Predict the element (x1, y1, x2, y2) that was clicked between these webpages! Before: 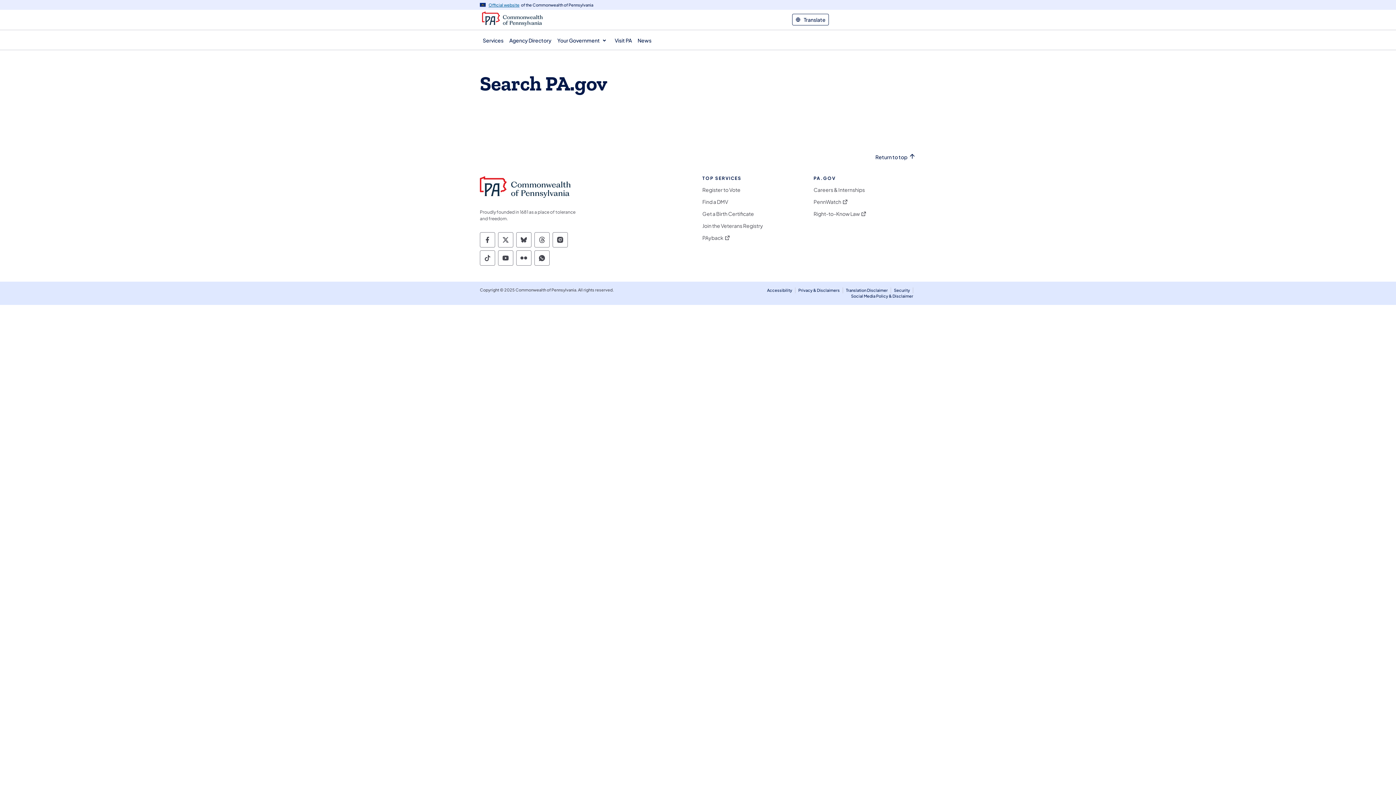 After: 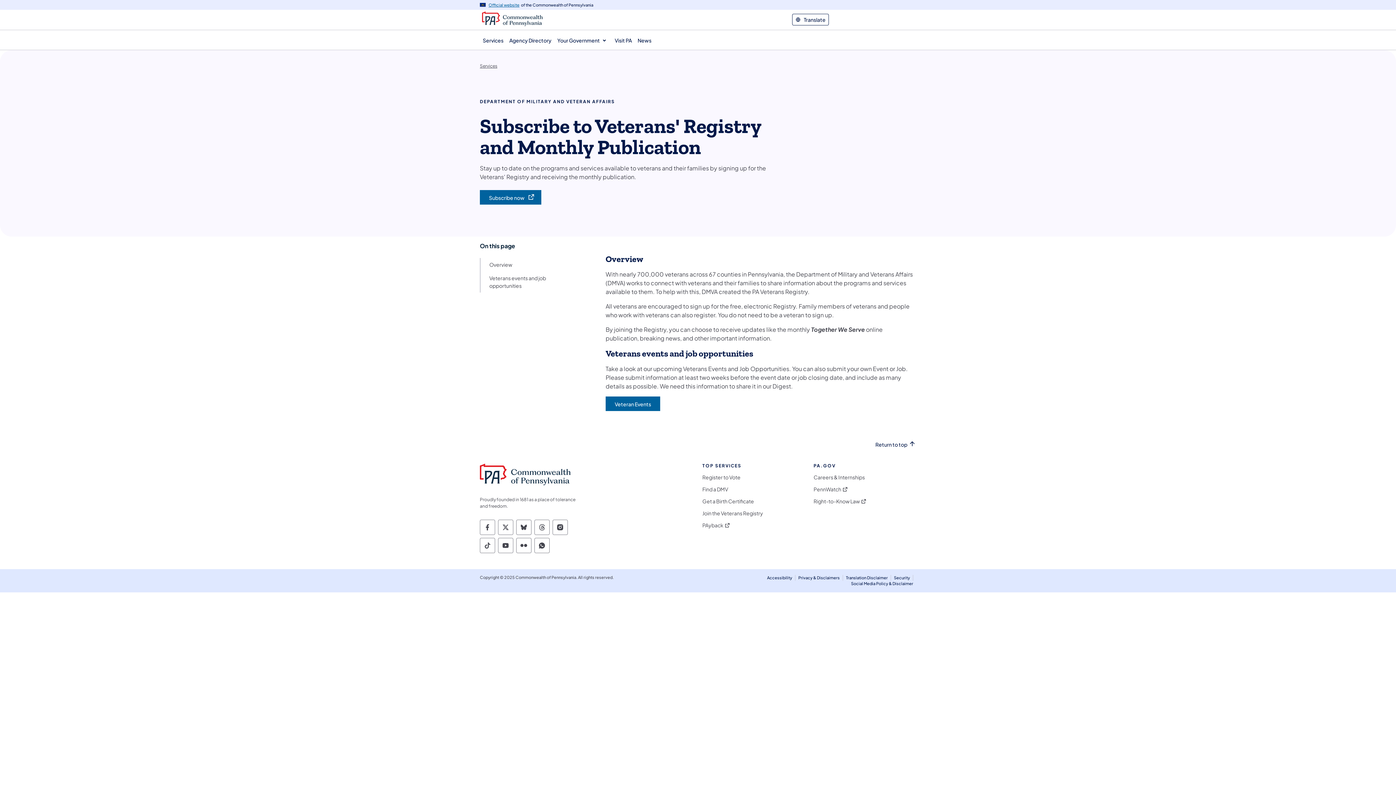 Action: bbox: (702, 222, 763, 228) label: Join the Veterans Registry